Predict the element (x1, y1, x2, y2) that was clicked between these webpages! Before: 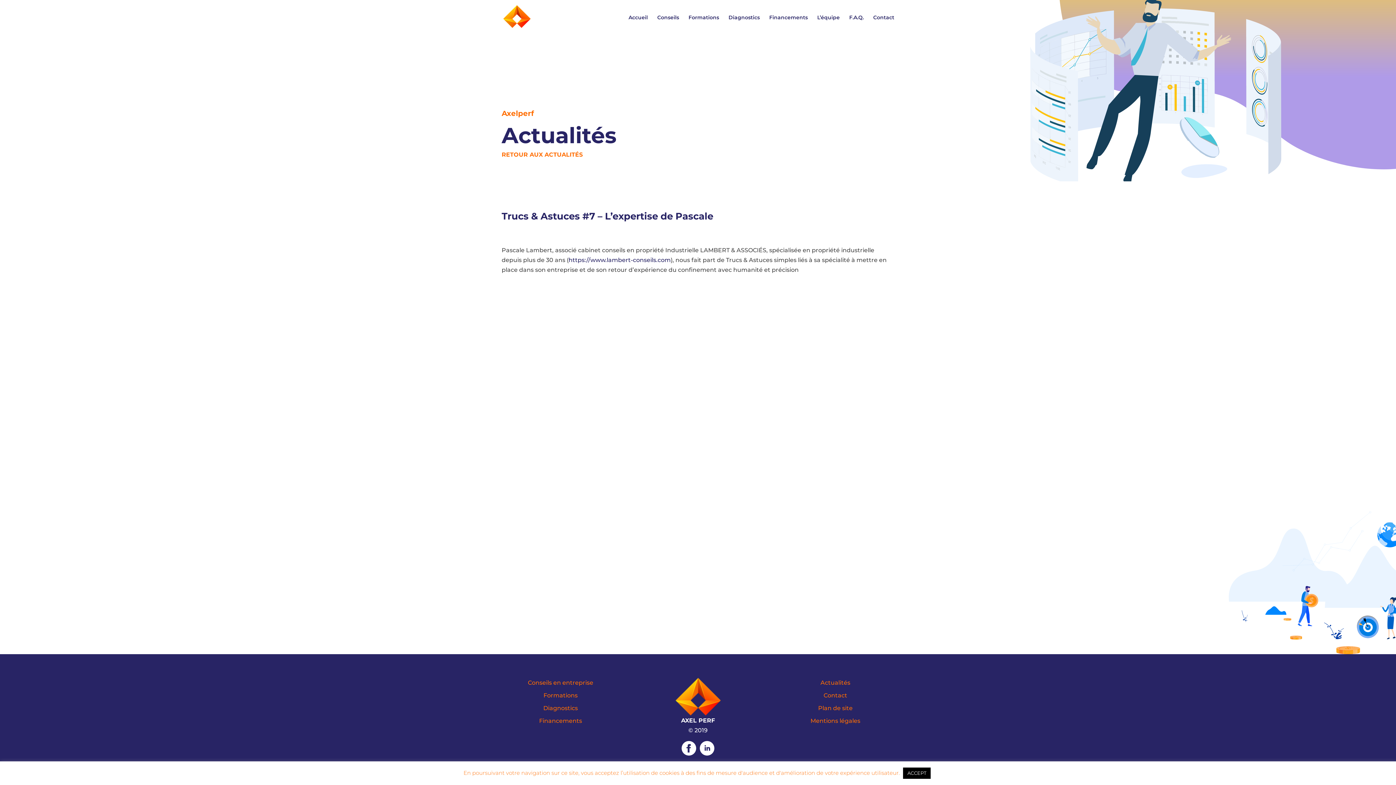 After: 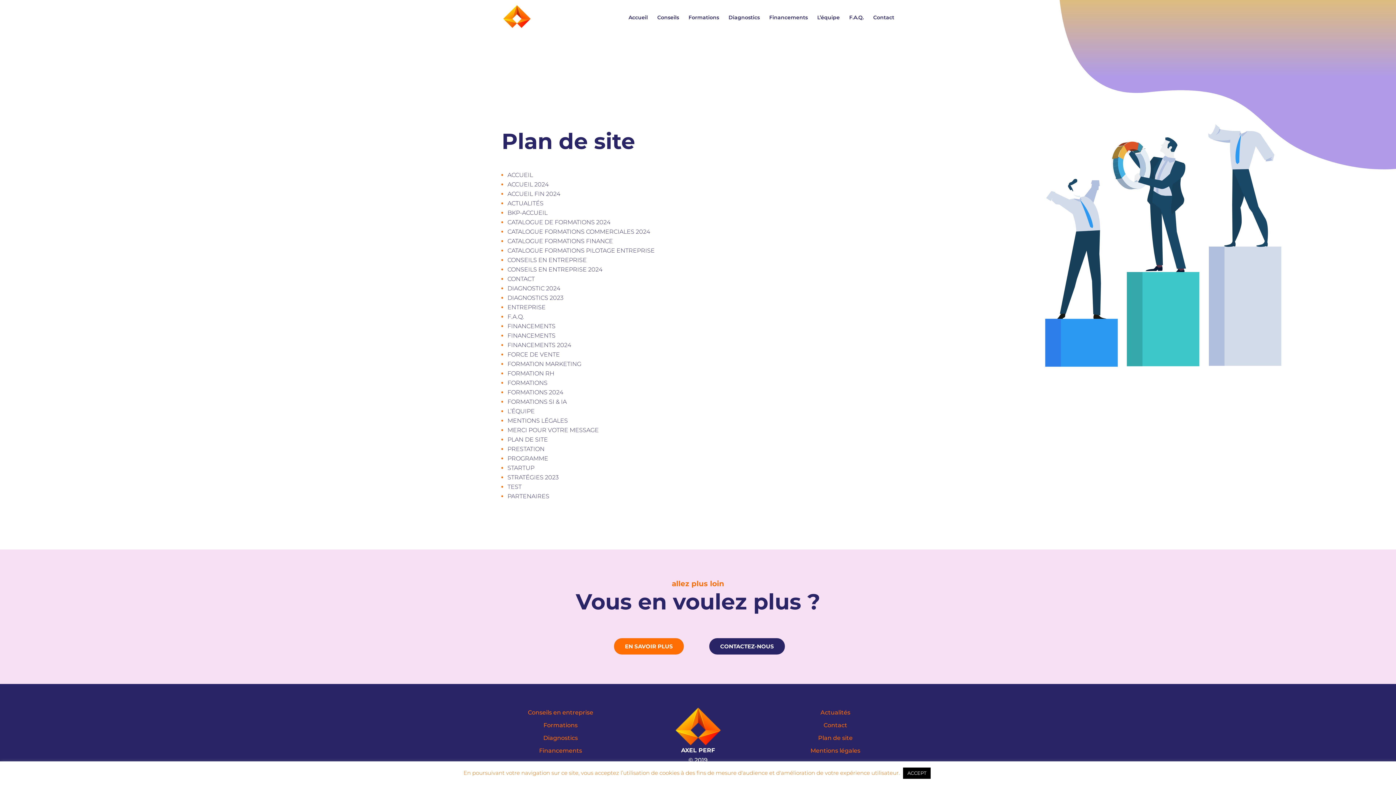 Action: label: Plan de site bbox: (818, 705, 852, 711)